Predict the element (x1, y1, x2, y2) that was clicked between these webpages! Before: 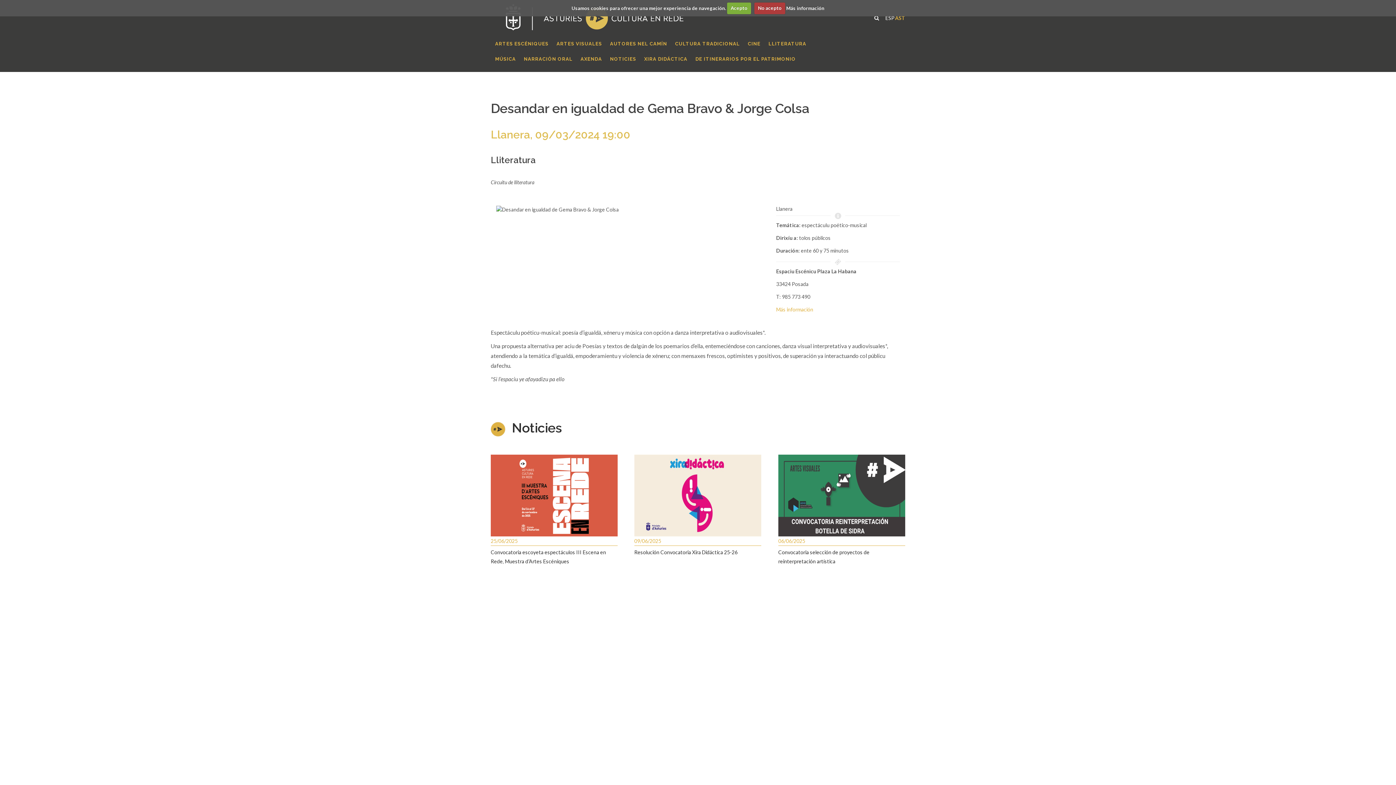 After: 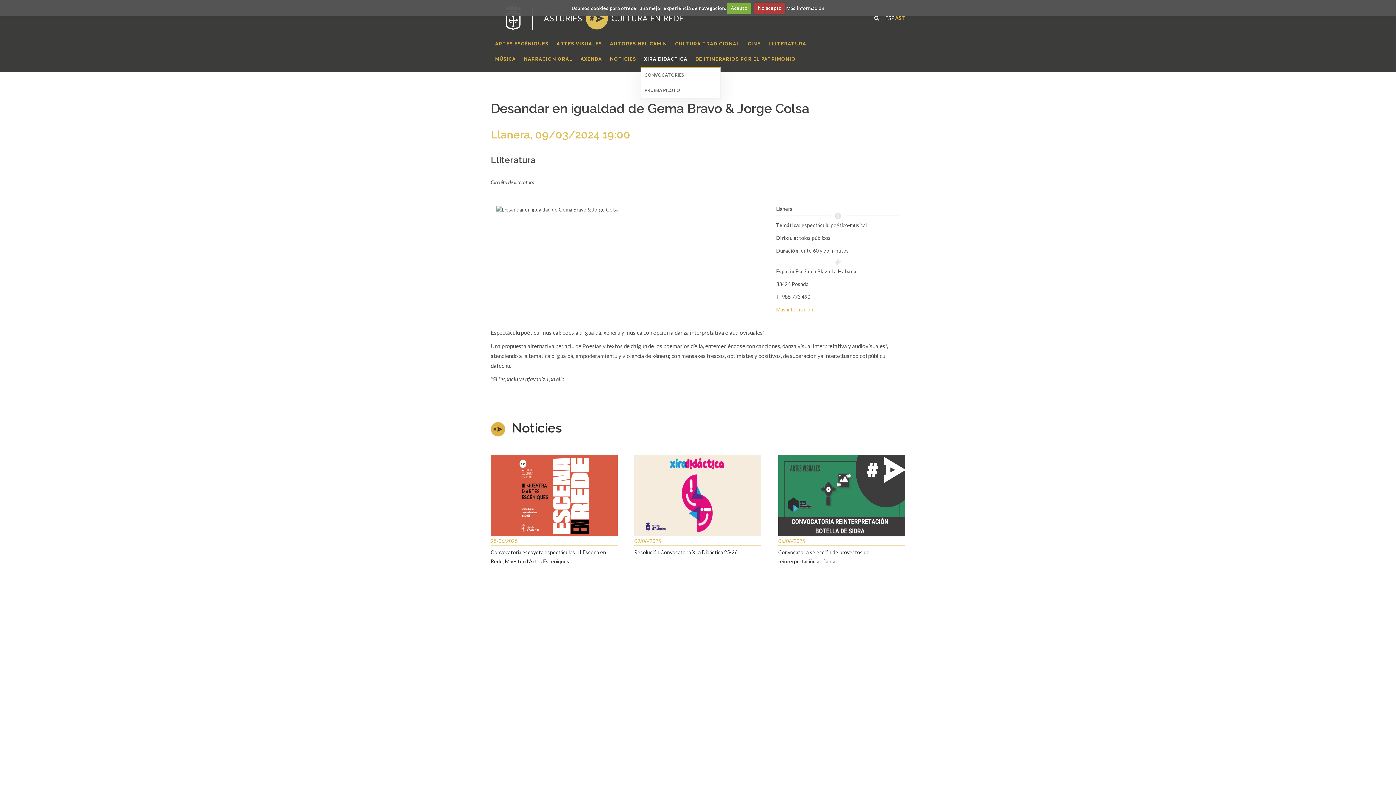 Action: label: XIRA DIDÁCTICA bbox: (640, 51, 691, 66)